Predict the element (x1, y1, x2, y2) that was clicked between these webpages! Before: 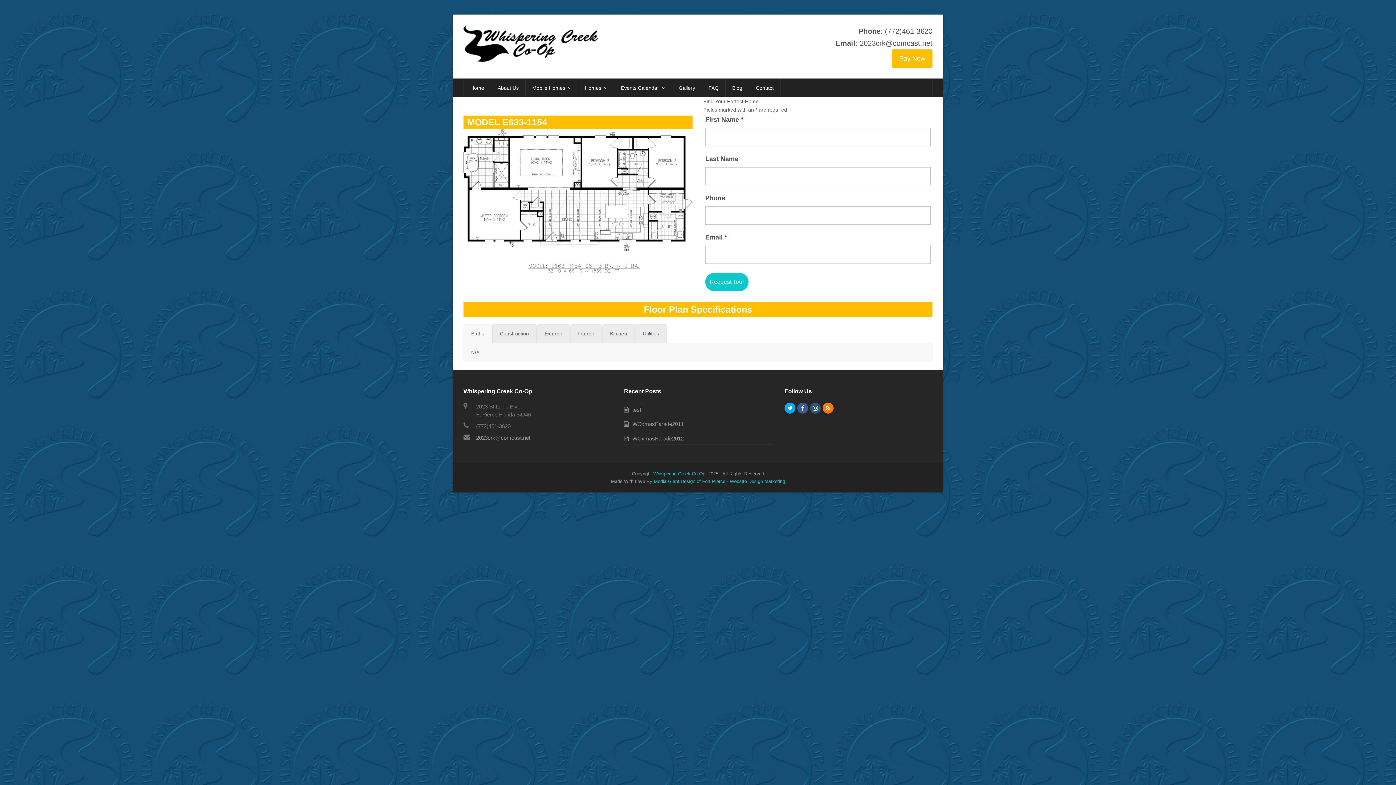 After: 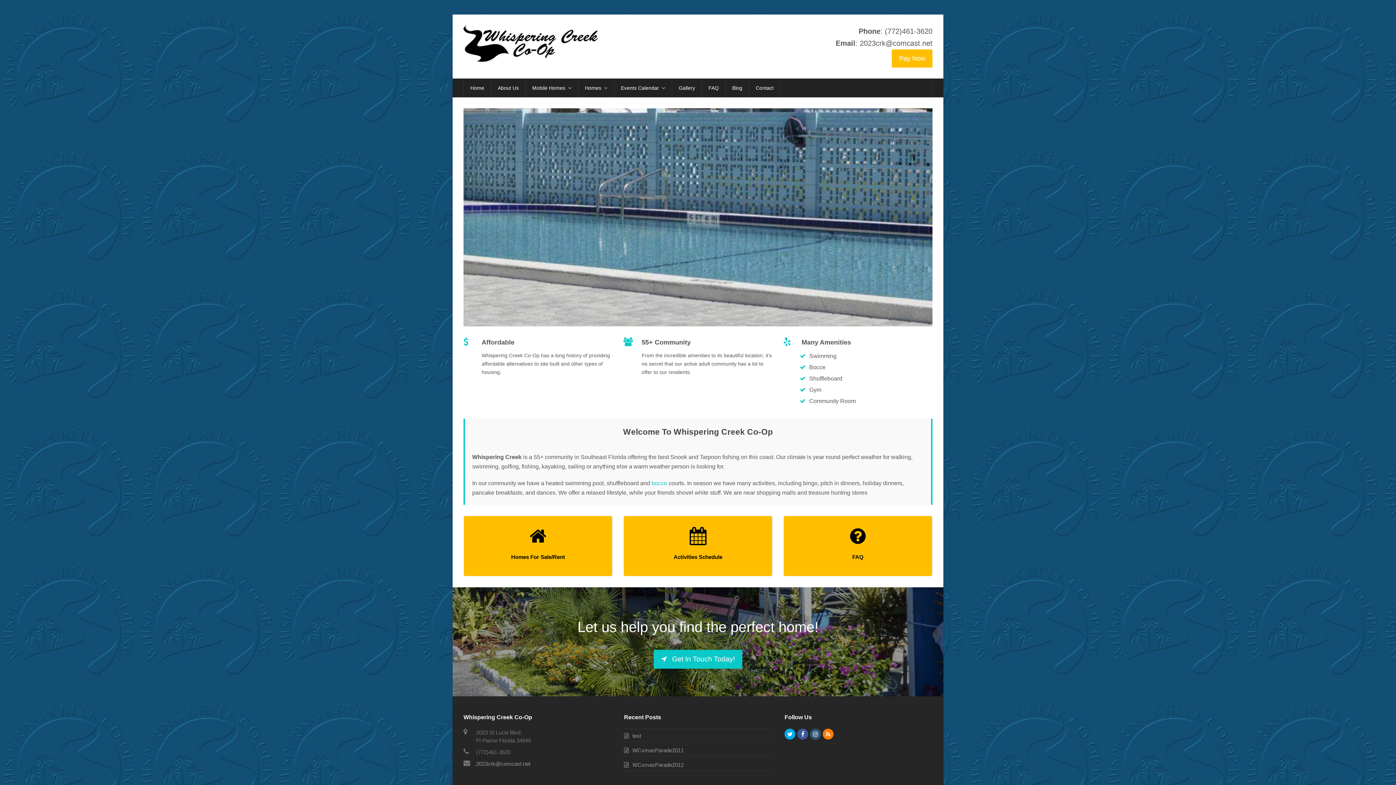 Action: label: Whispering Creek Co-Op. bbox: (653, 471, 706, 476)